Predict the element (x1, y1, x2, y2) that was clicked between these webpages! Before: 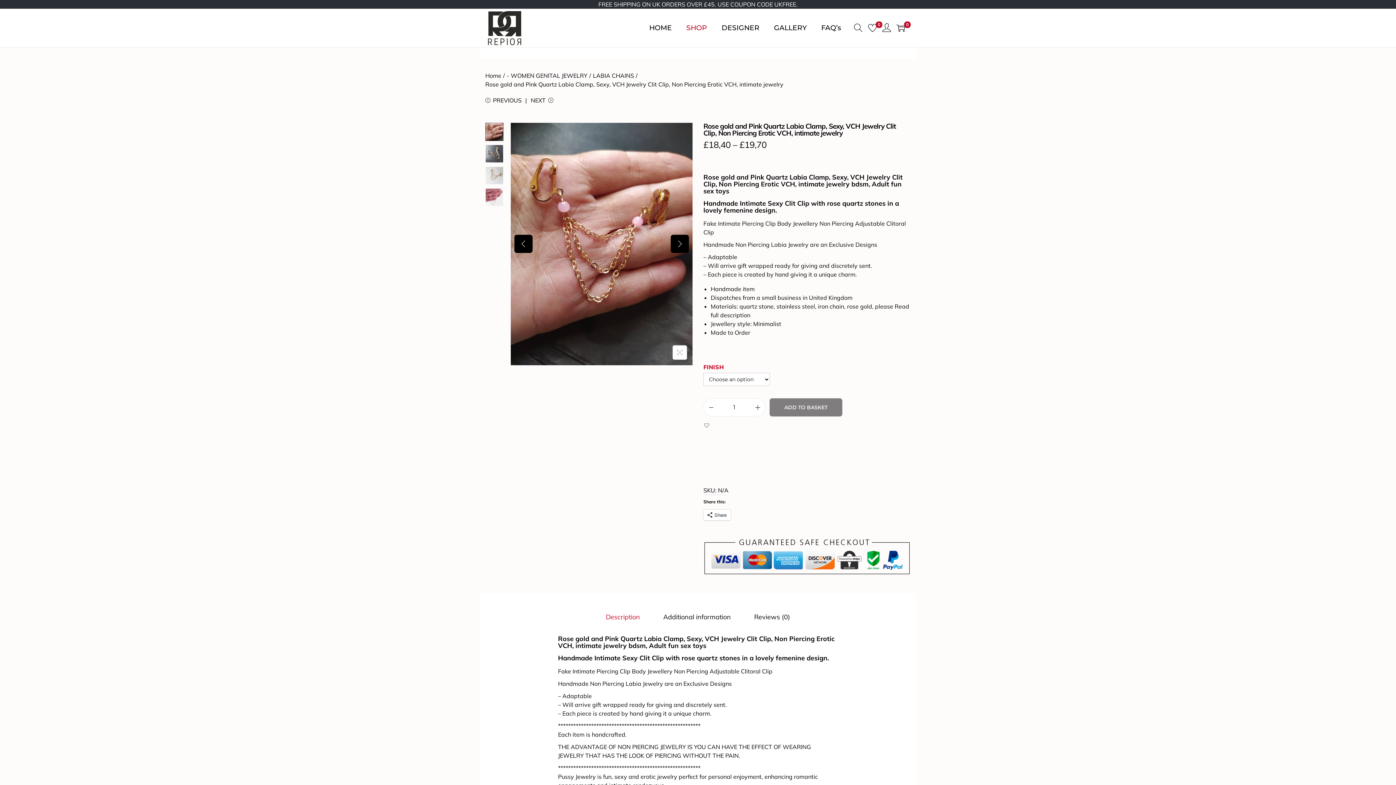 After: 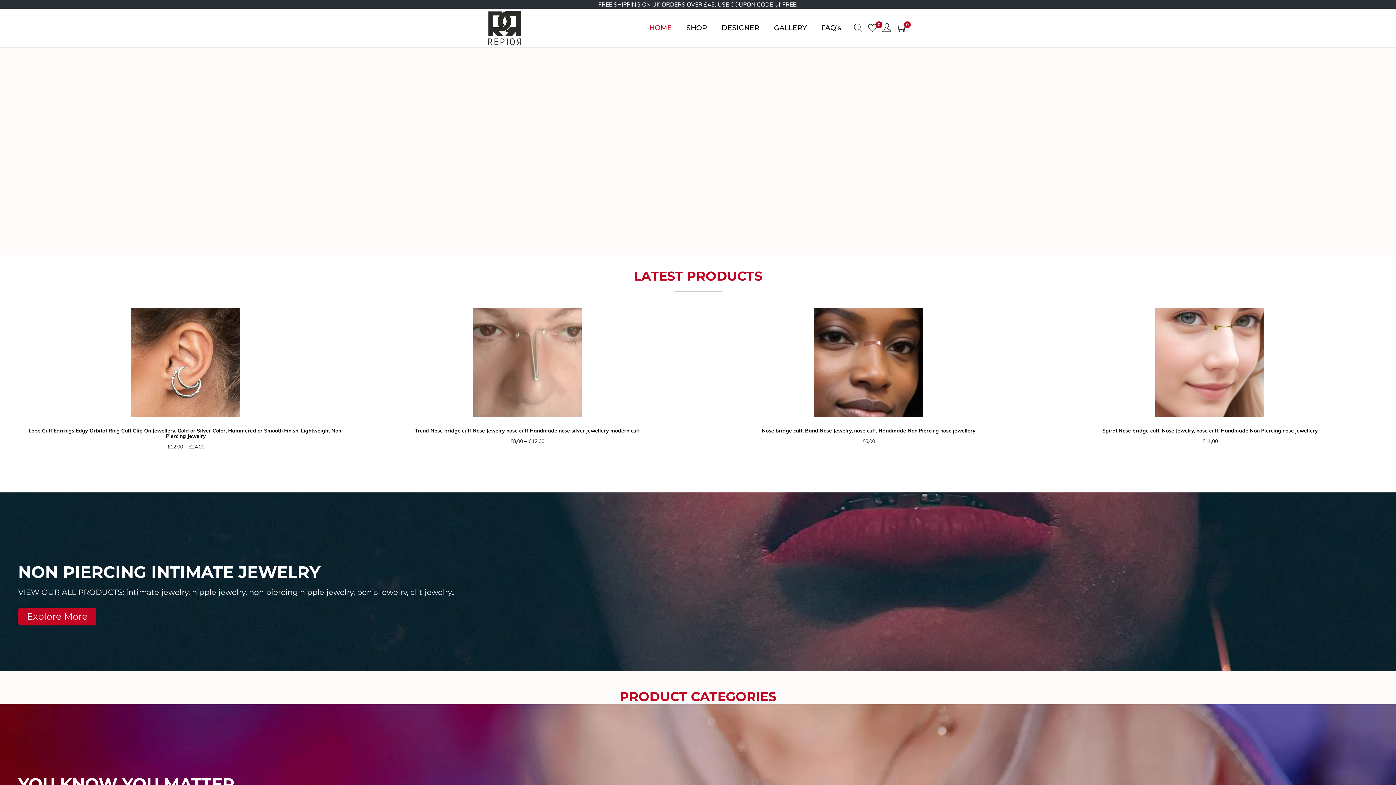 Action: label: Home bbox: (485, 72, 501, 79)